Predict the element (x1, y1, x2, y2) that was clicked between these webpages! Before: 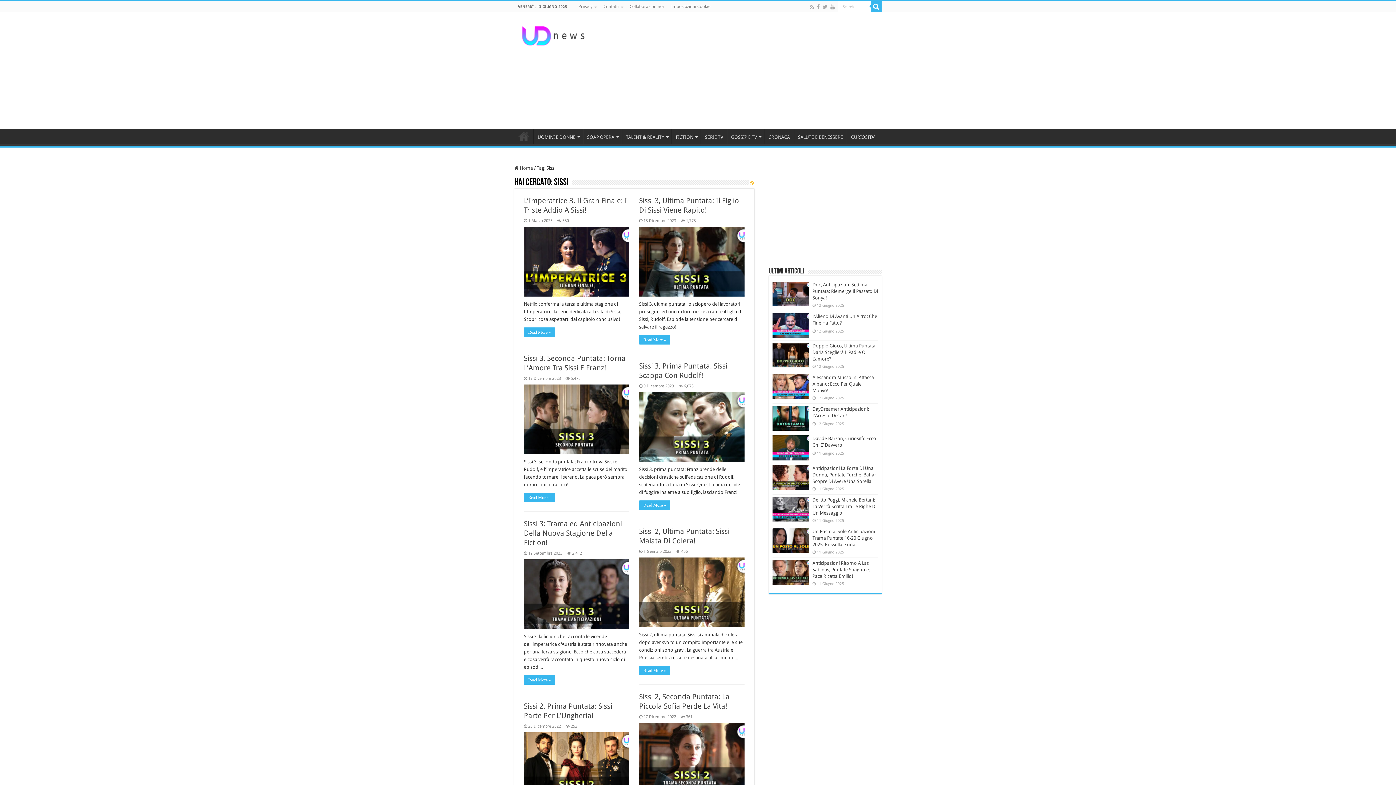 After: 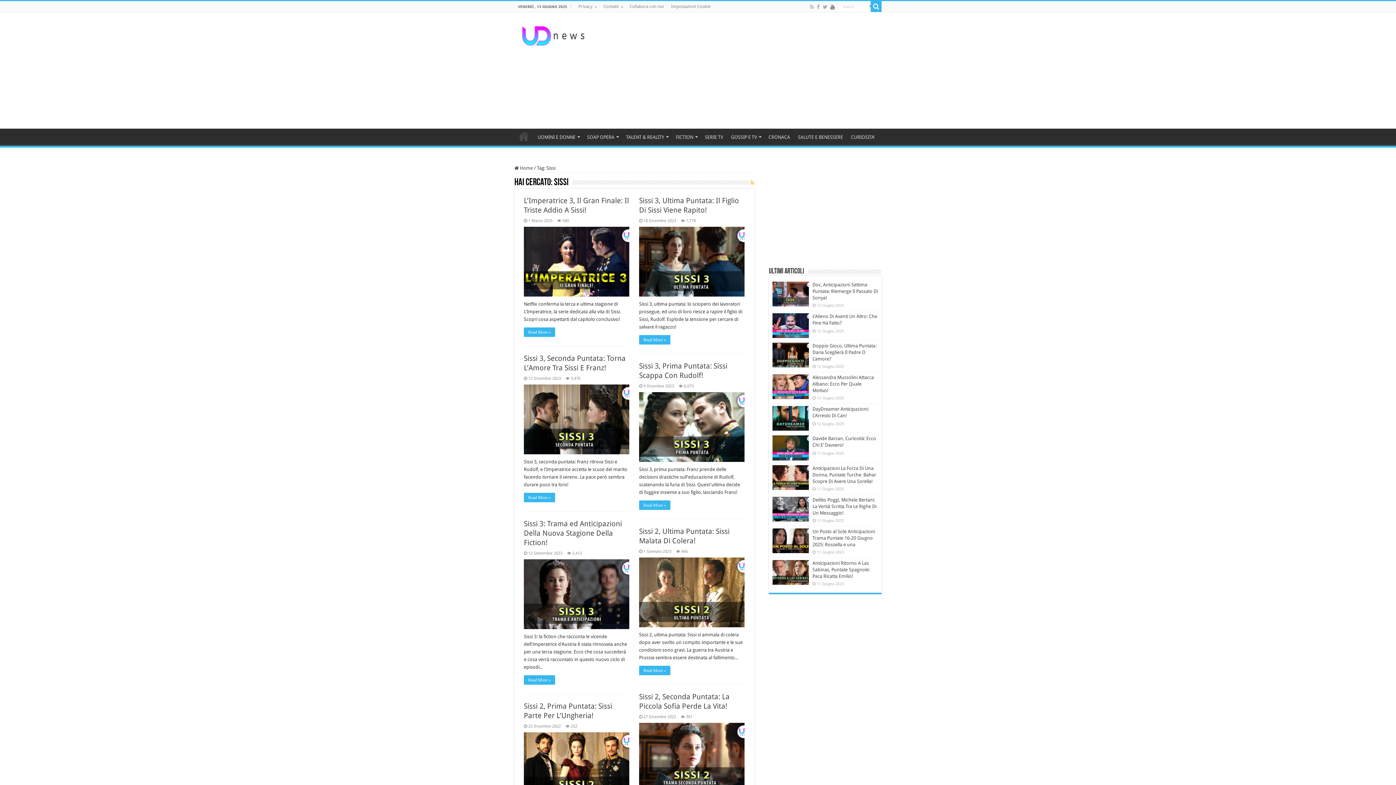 Action: bbox: (829, 2, 835, 11)